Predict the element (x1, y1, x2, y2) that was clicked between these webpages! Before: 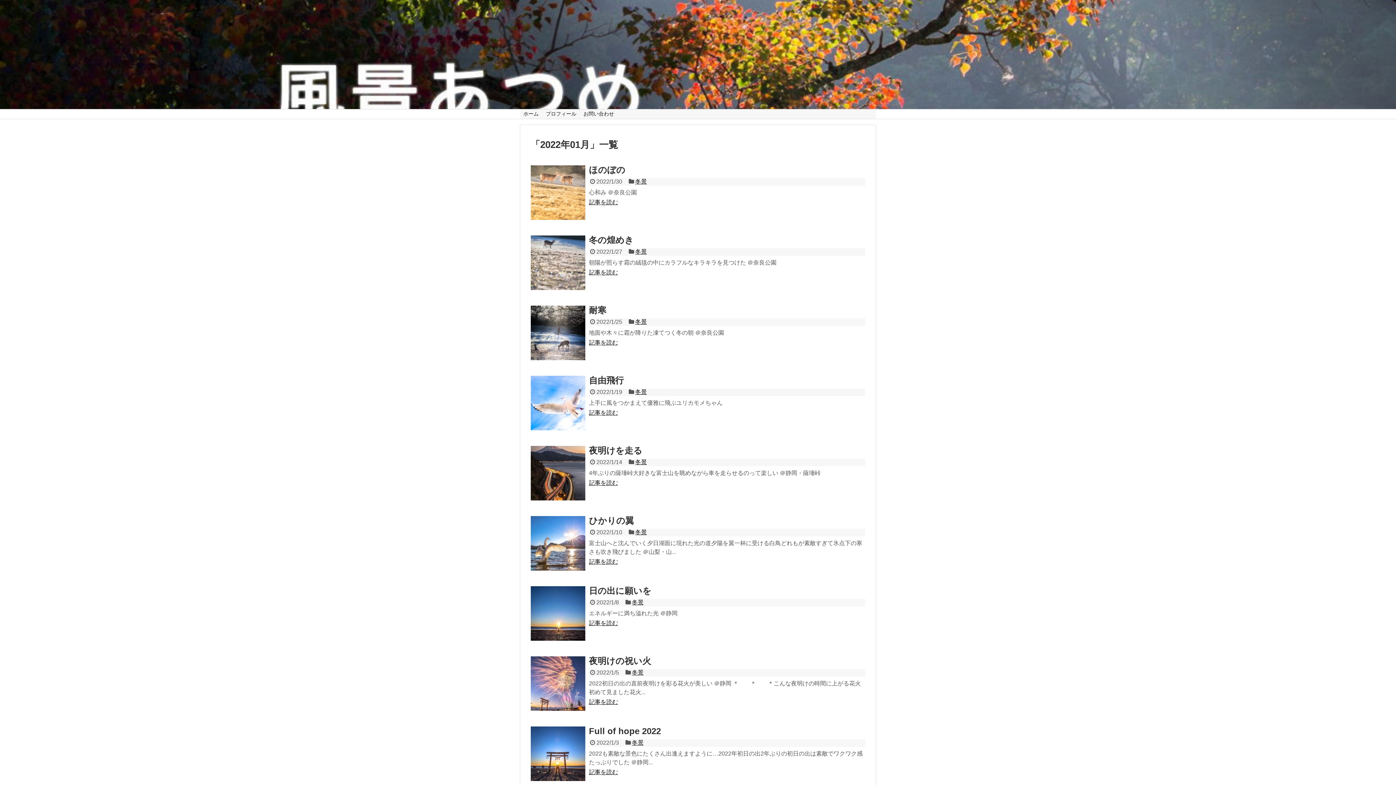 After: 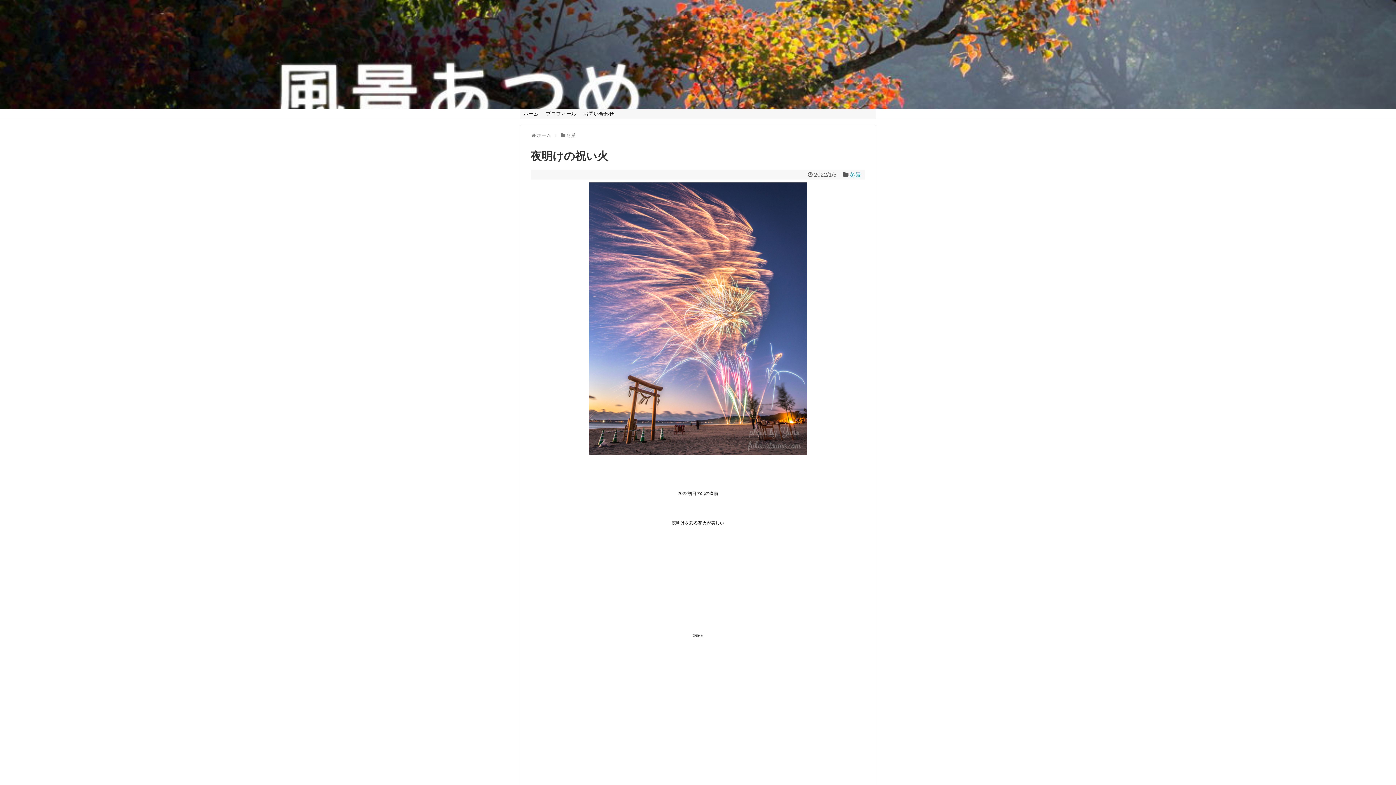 Action: bbox: (530, 656, 585, 711)